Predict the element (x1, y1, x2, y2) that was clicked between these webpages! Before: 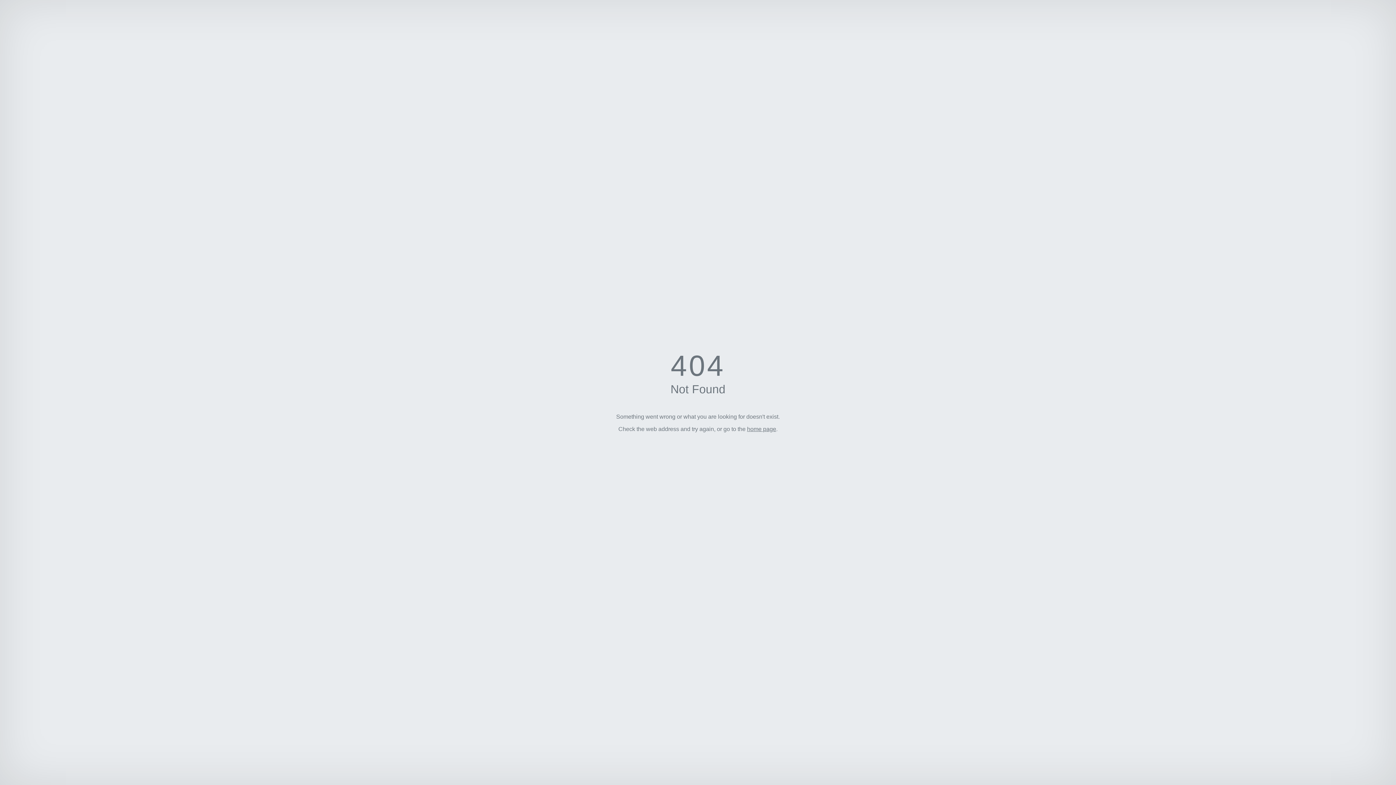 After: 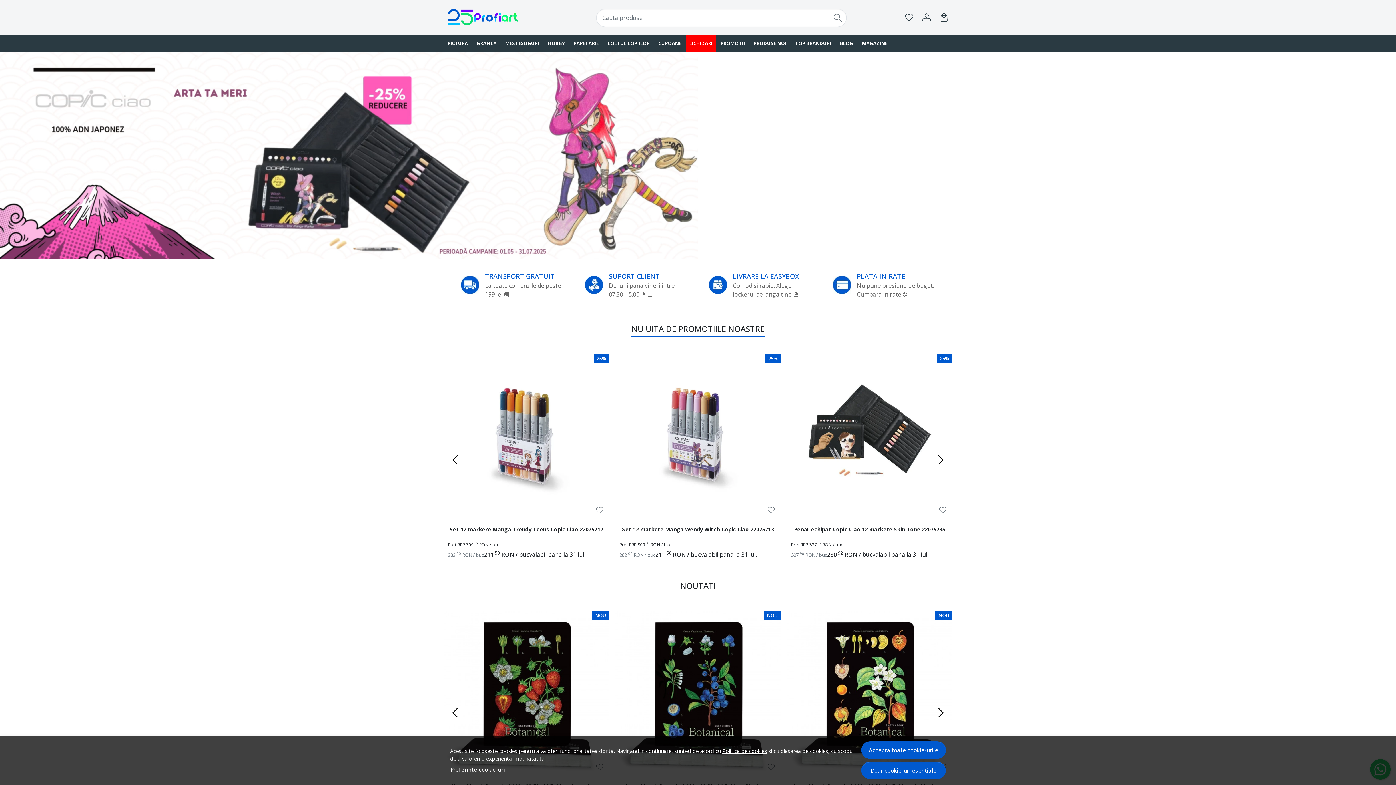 Action: label: home page bbox: (747, 426, 776, 432)